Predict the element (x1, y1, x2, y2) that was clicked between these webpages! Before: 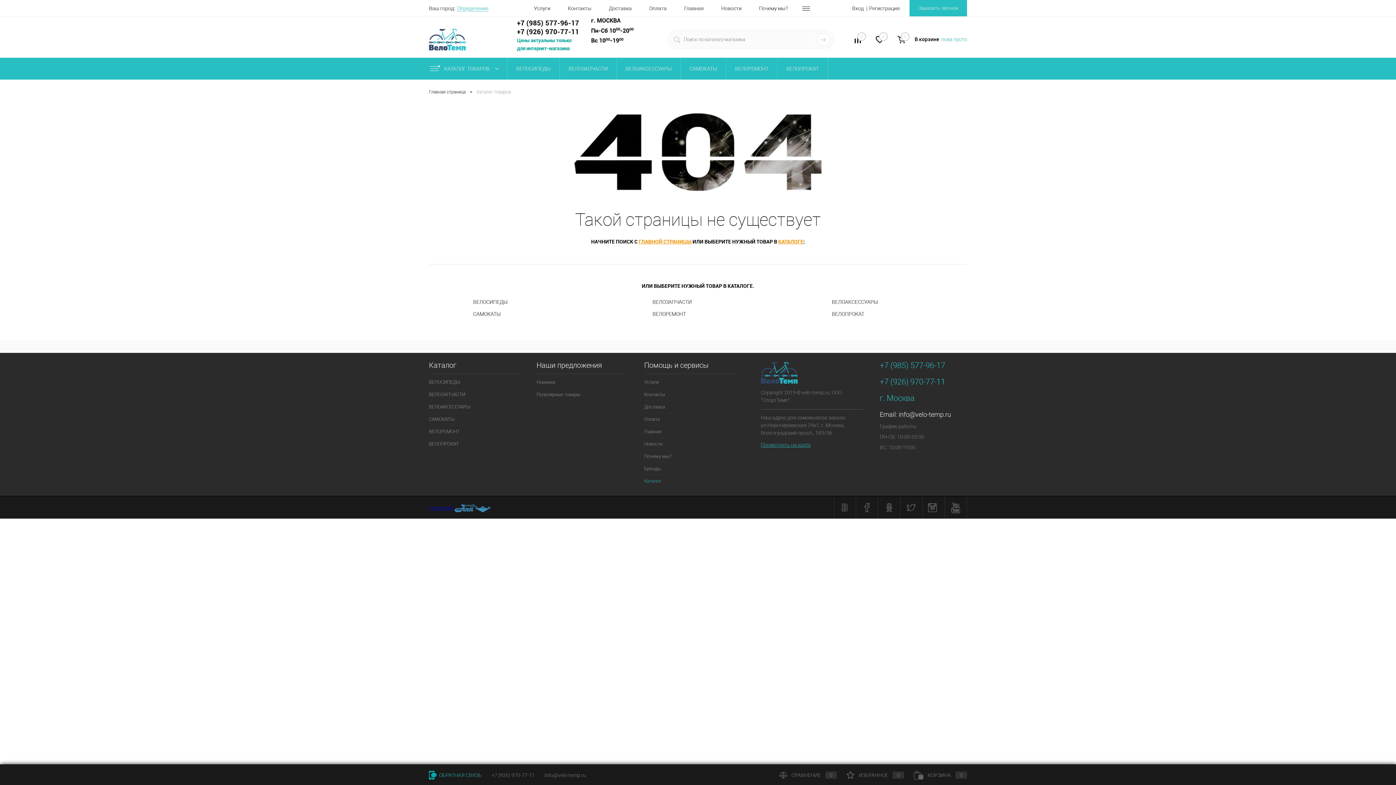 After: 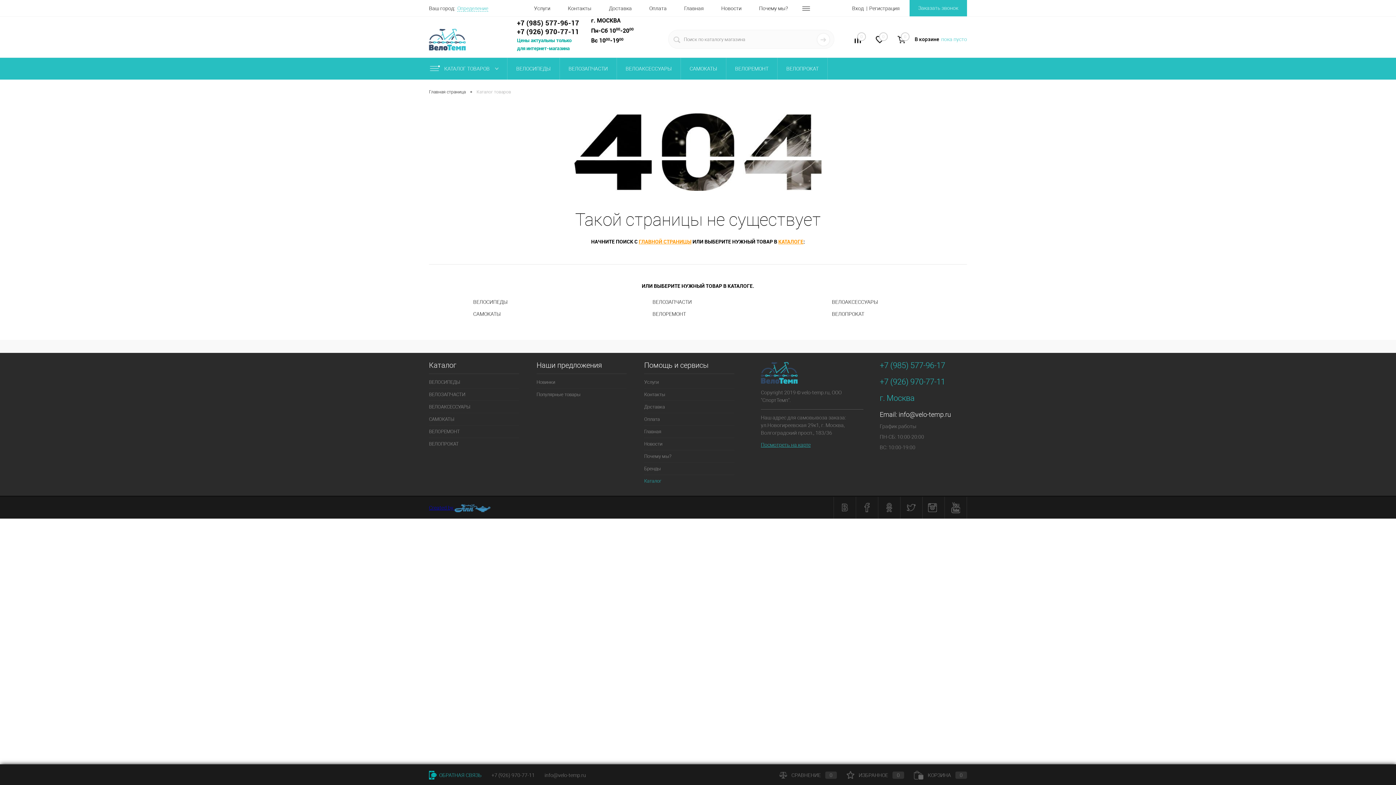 Action: label: Created by  bbox: (429, 497, 490, 519)